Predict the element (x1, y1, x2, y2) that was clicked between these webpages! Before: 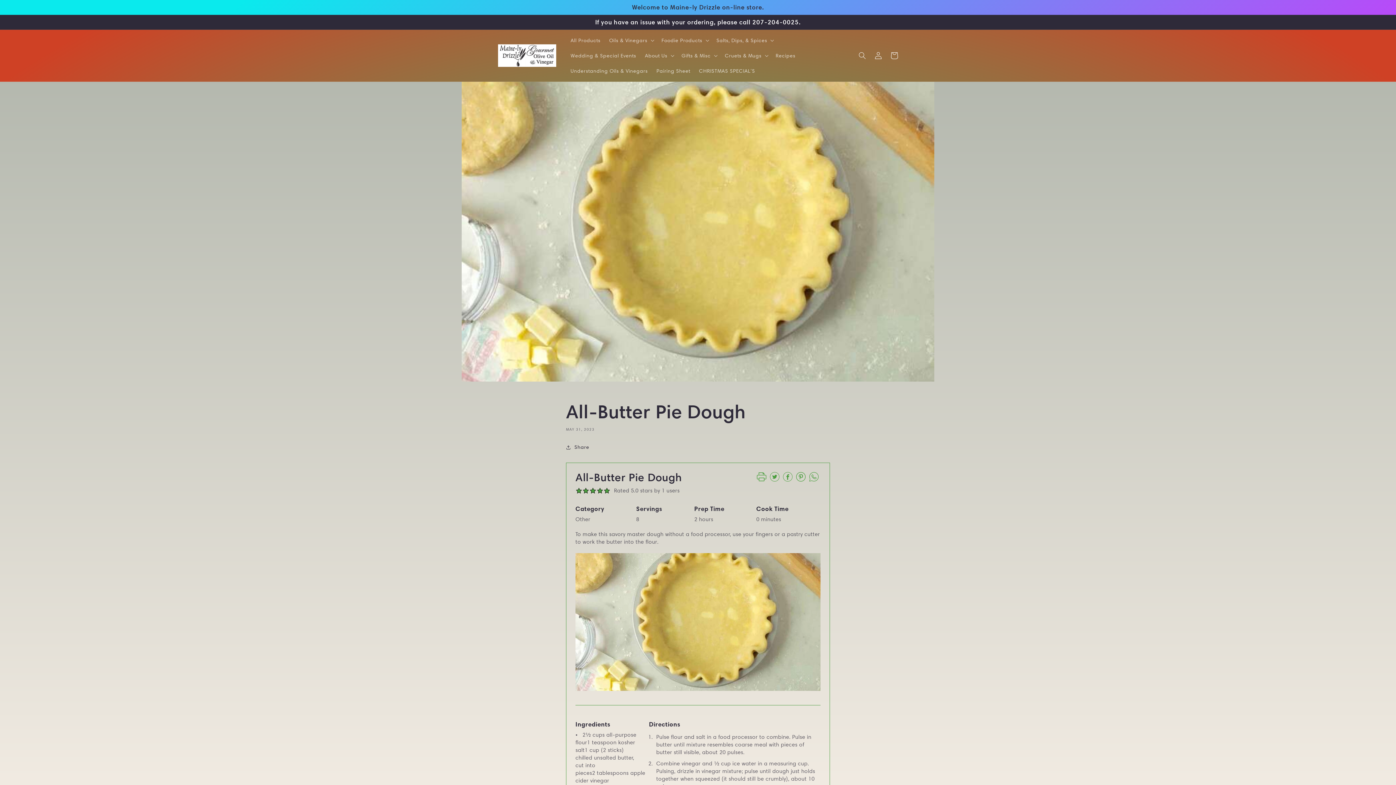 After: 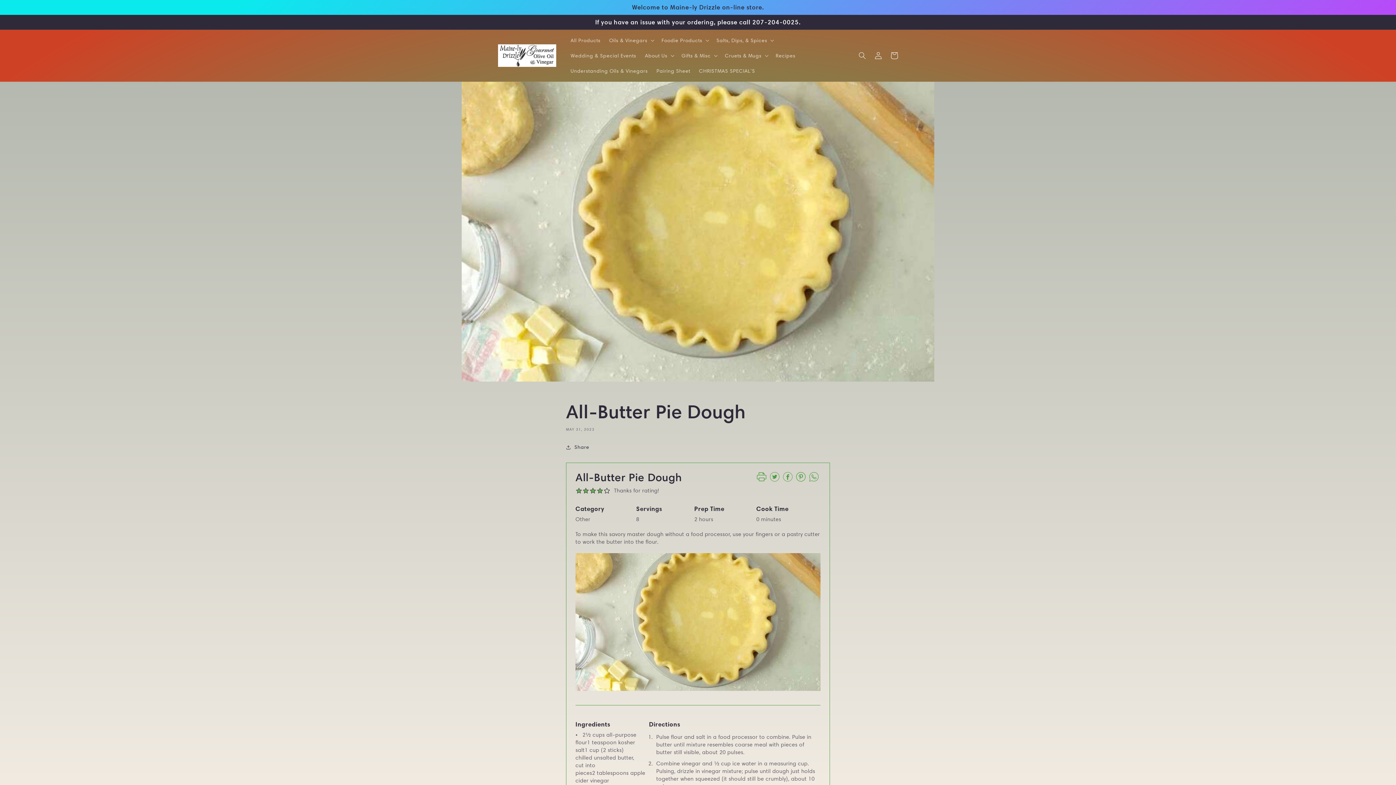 Action: bbox: (596, 487, 603, 494) label: Rate 4 stars